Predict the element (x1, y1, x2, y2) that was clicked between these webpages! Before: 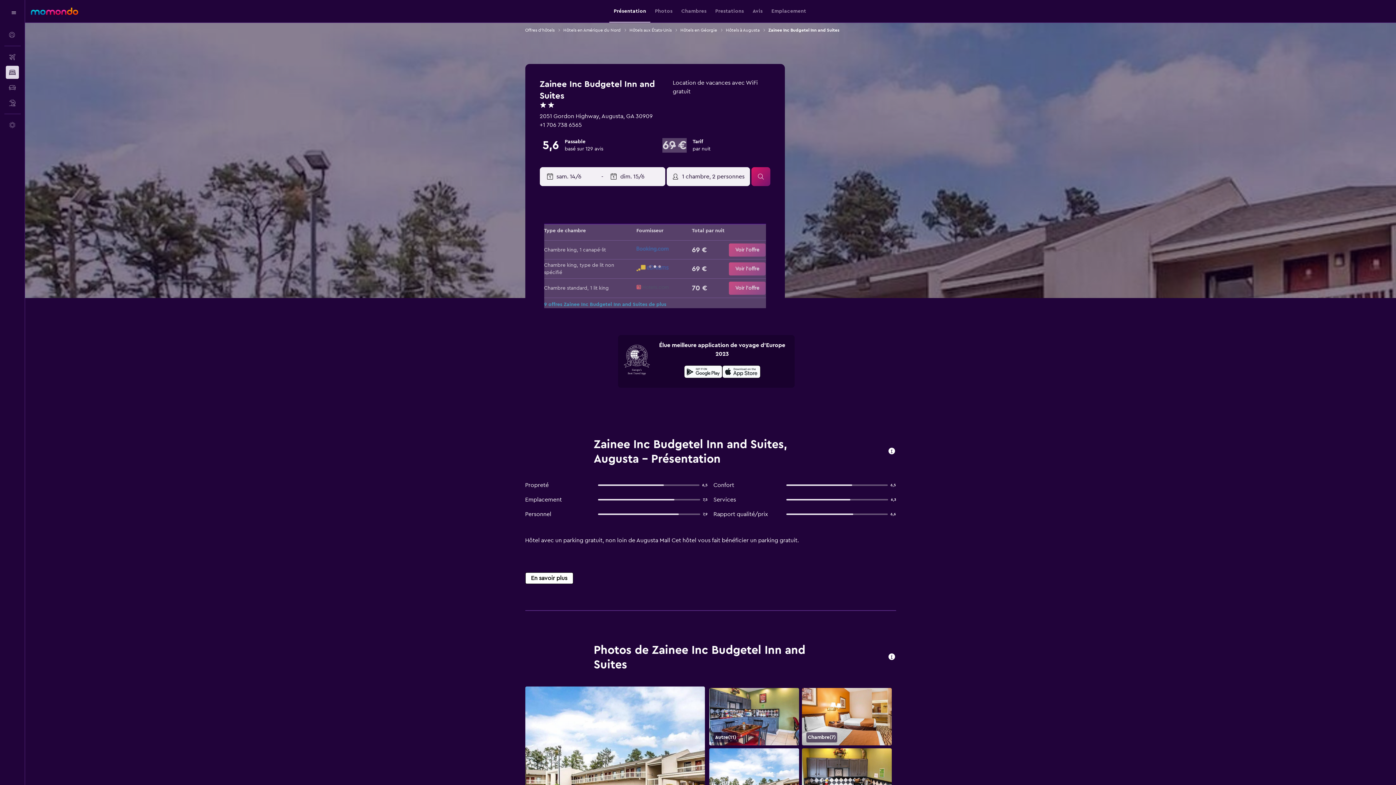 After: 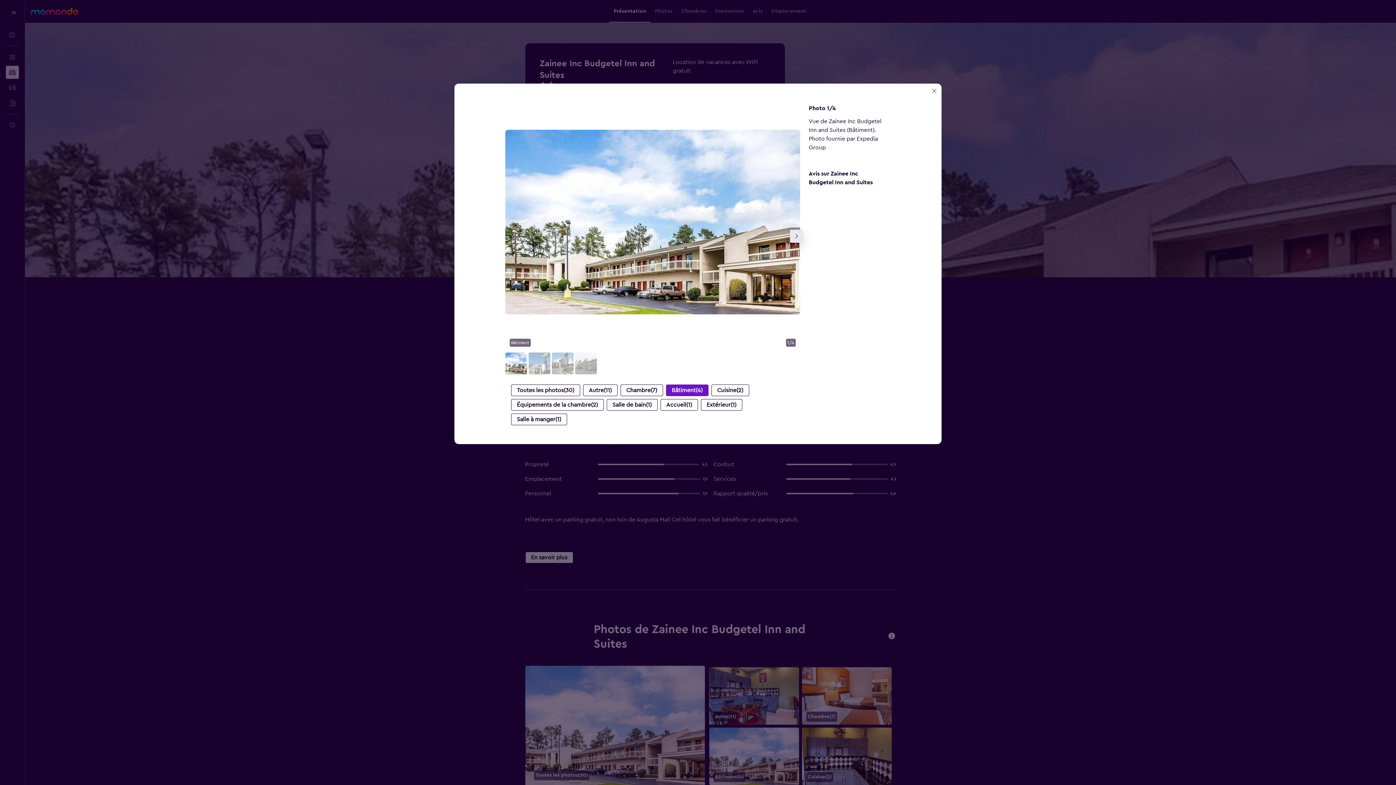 Action: bbox: (709, 748, 799, 806) label: Bâtiment